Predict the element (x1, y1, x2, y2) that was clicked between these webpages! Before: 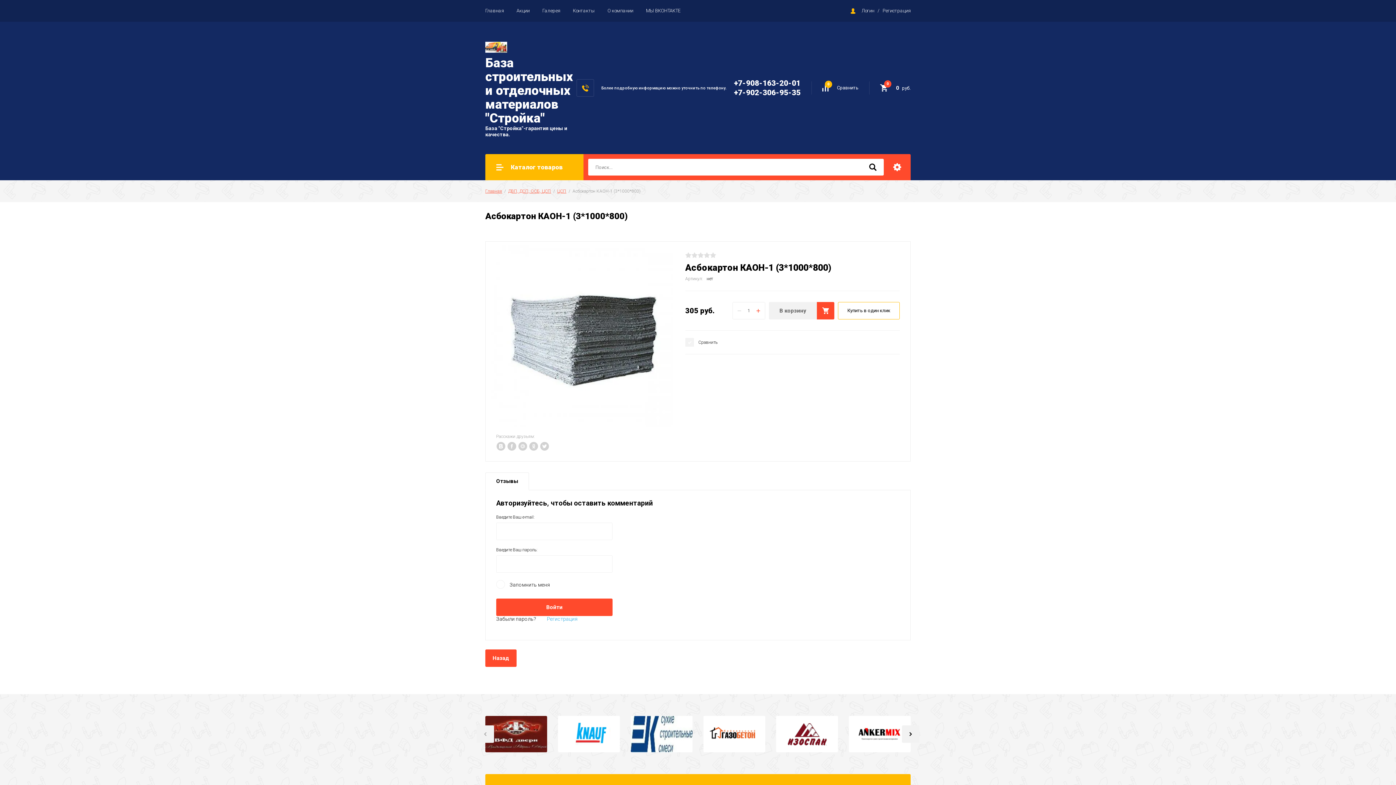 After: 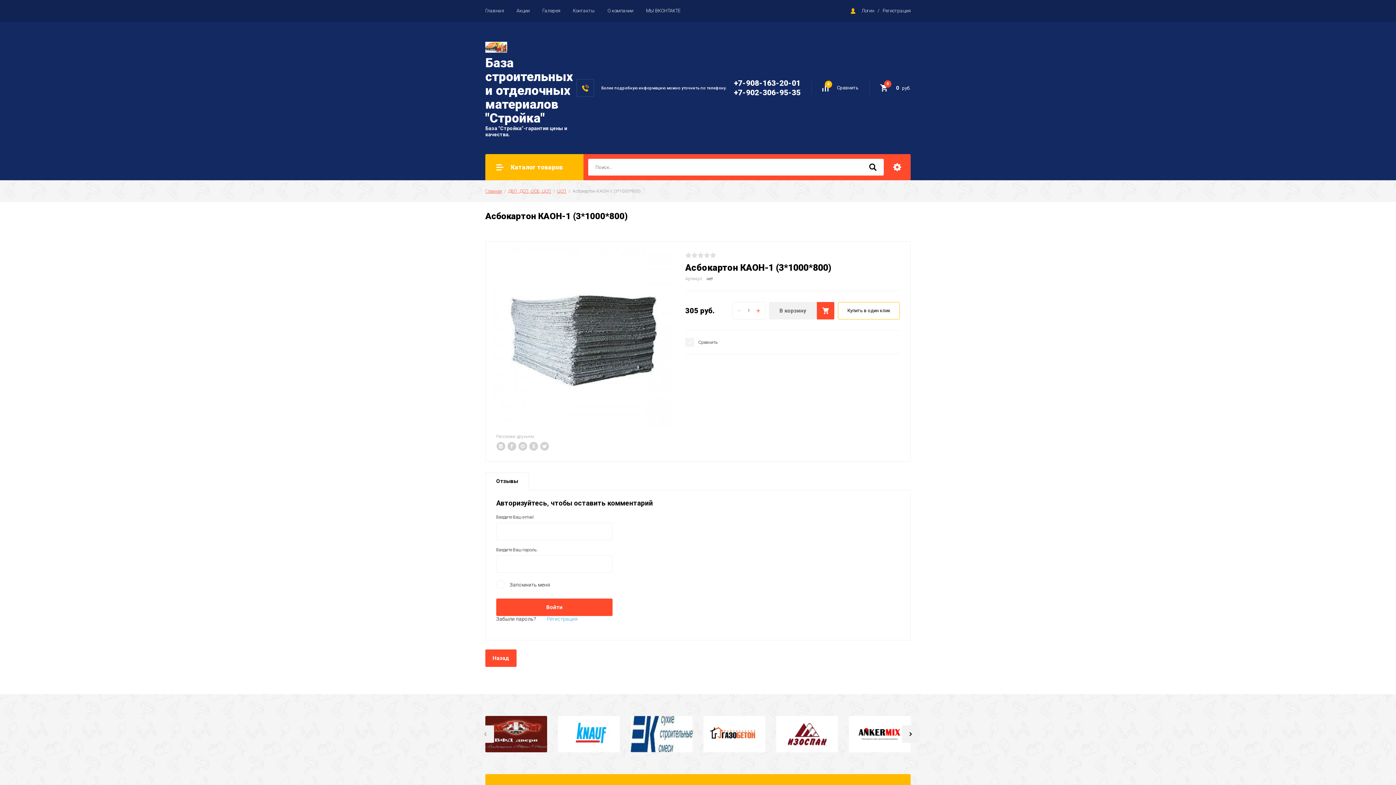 Action: bbox: (485, 41, 507, 52)